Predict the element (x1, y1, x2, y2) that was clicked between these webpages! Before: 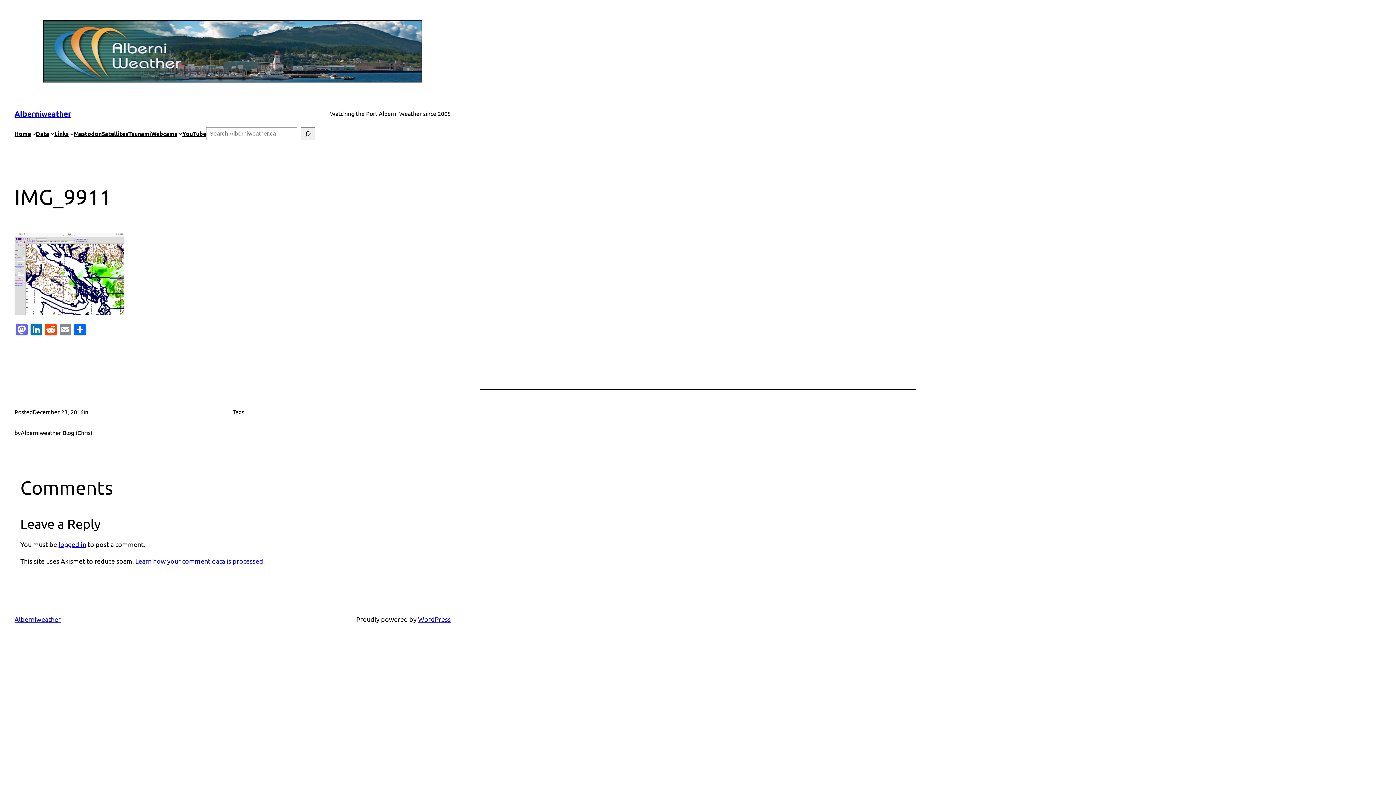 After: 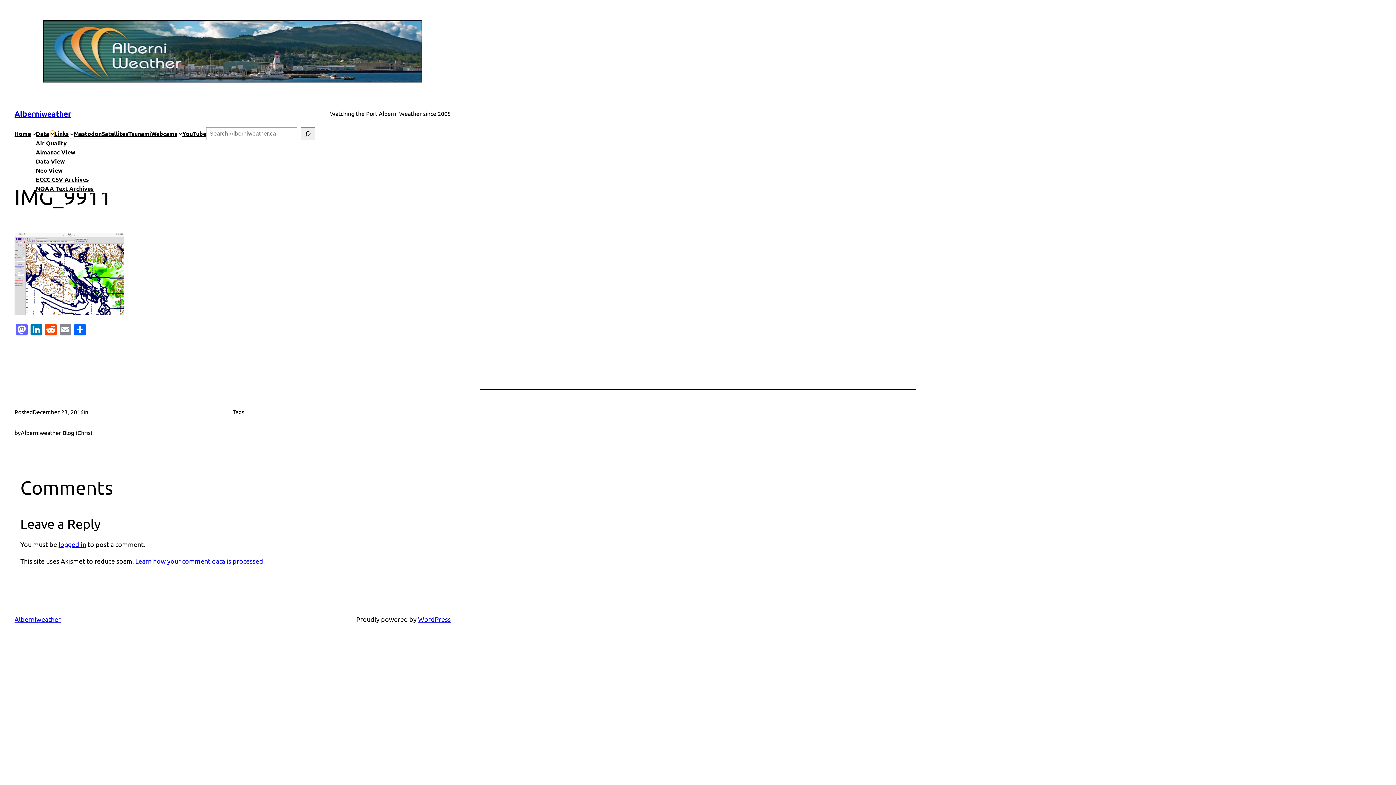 Action: label: Data submenu bbox: (50, 132, 54, 135)